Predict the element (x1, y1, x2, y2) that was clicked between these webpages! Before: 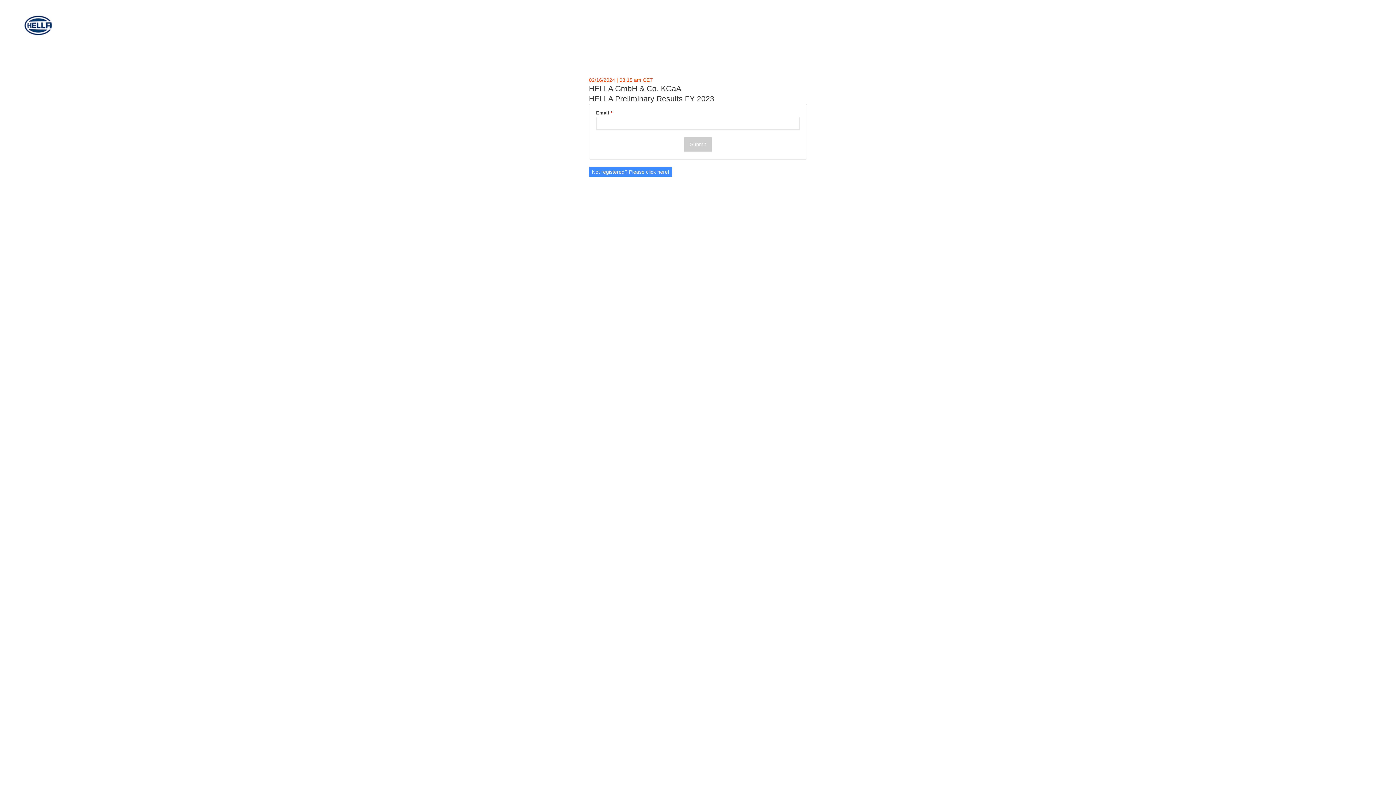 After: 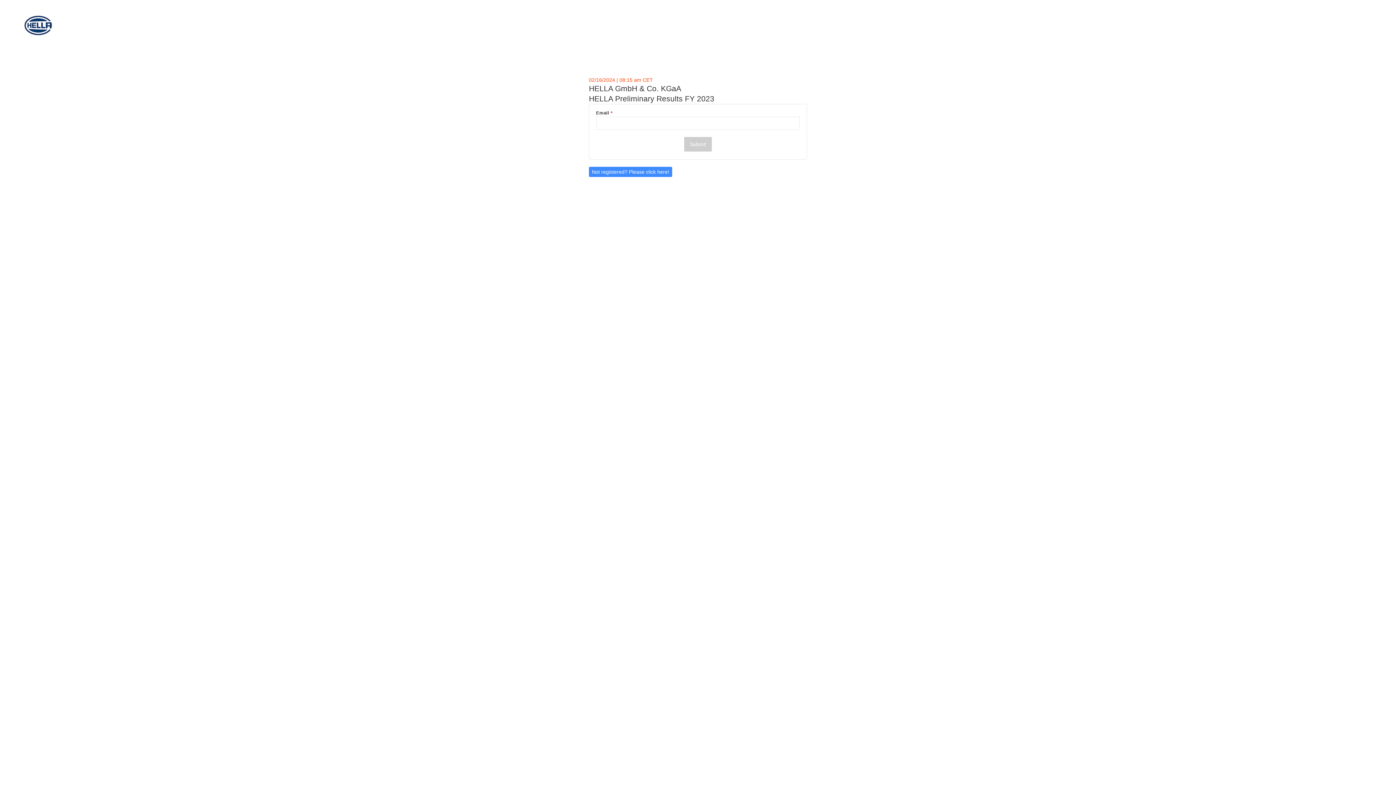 Action: label: 02/16/2024 | 08:15 am CET bbox: (589, 77, 653, 82)